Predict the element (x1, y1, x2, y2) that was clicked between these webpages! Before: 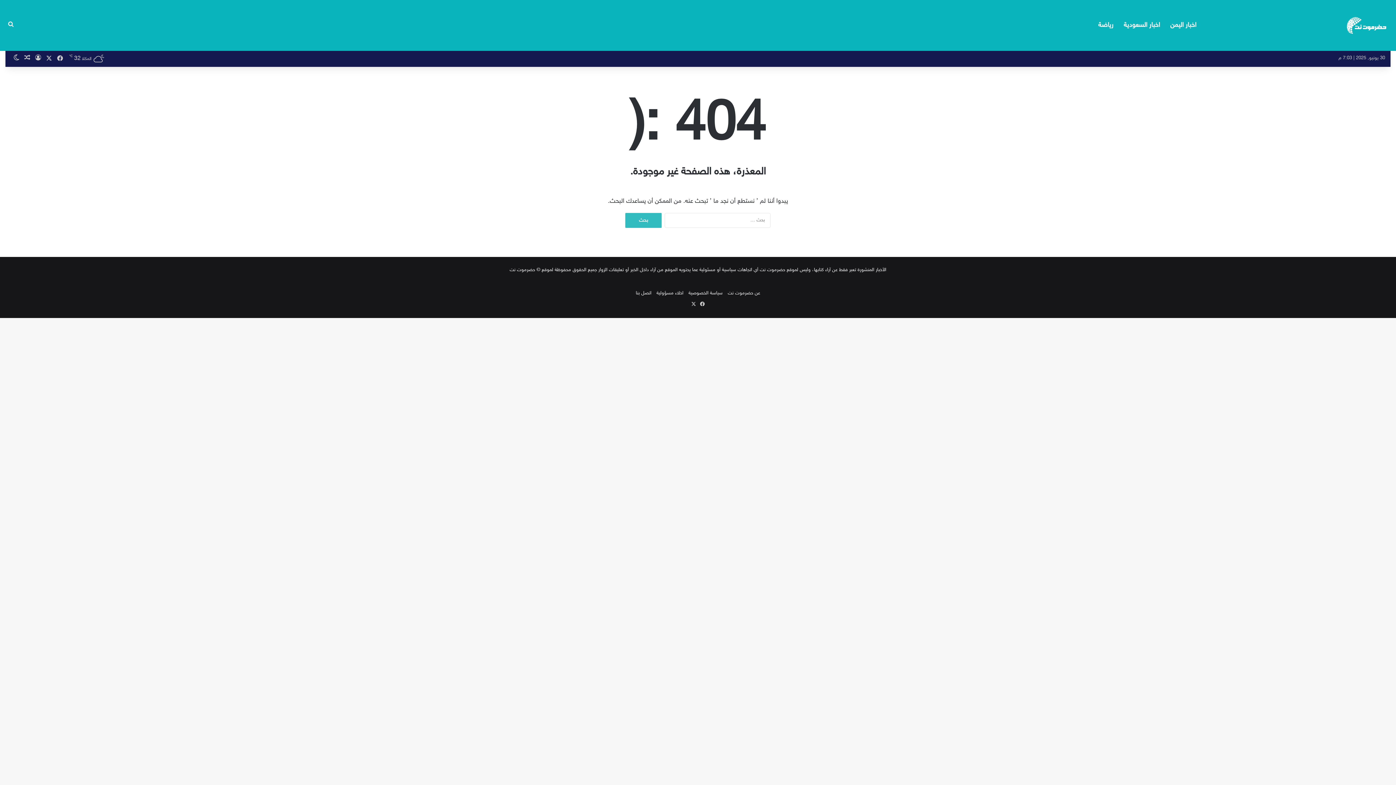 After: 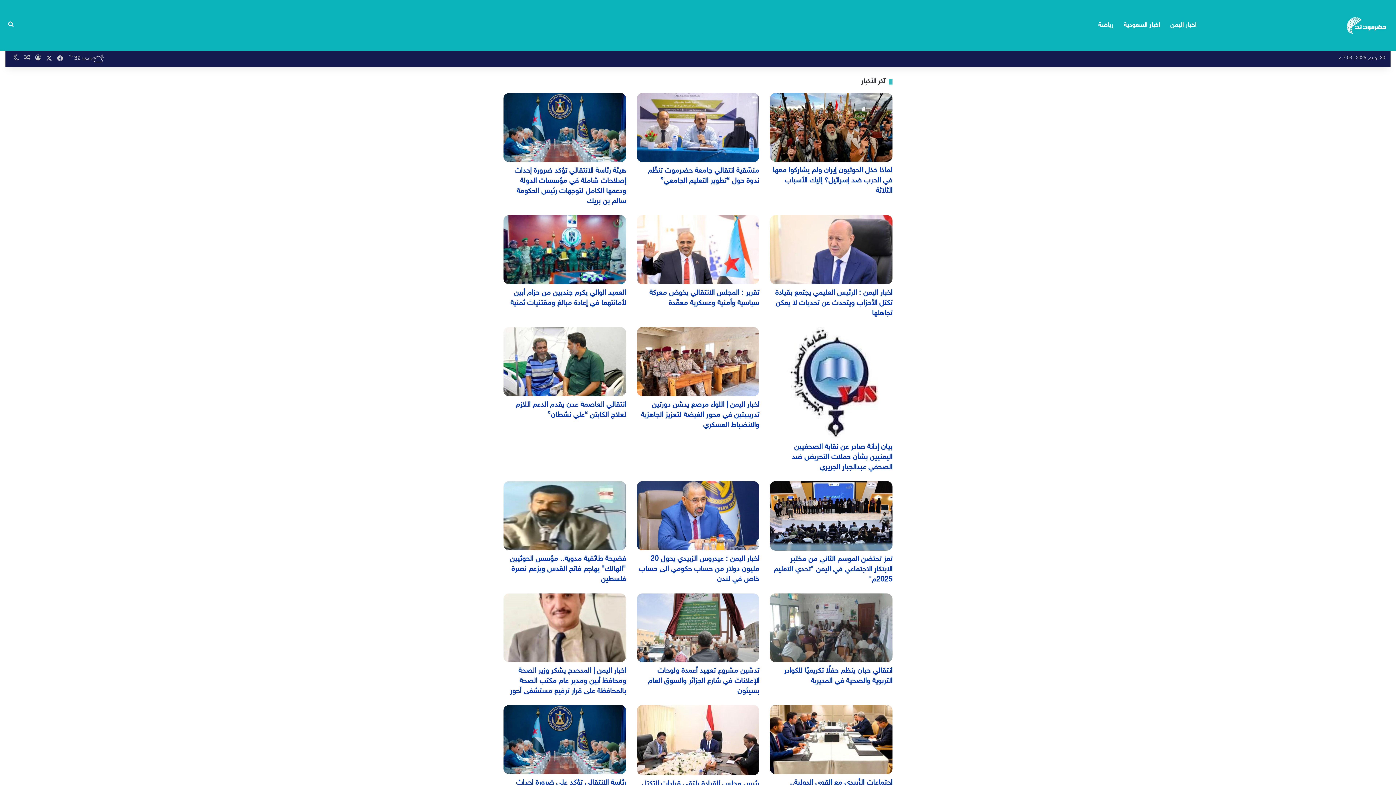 Action: bbox: (1344, 7, 1390, 43)